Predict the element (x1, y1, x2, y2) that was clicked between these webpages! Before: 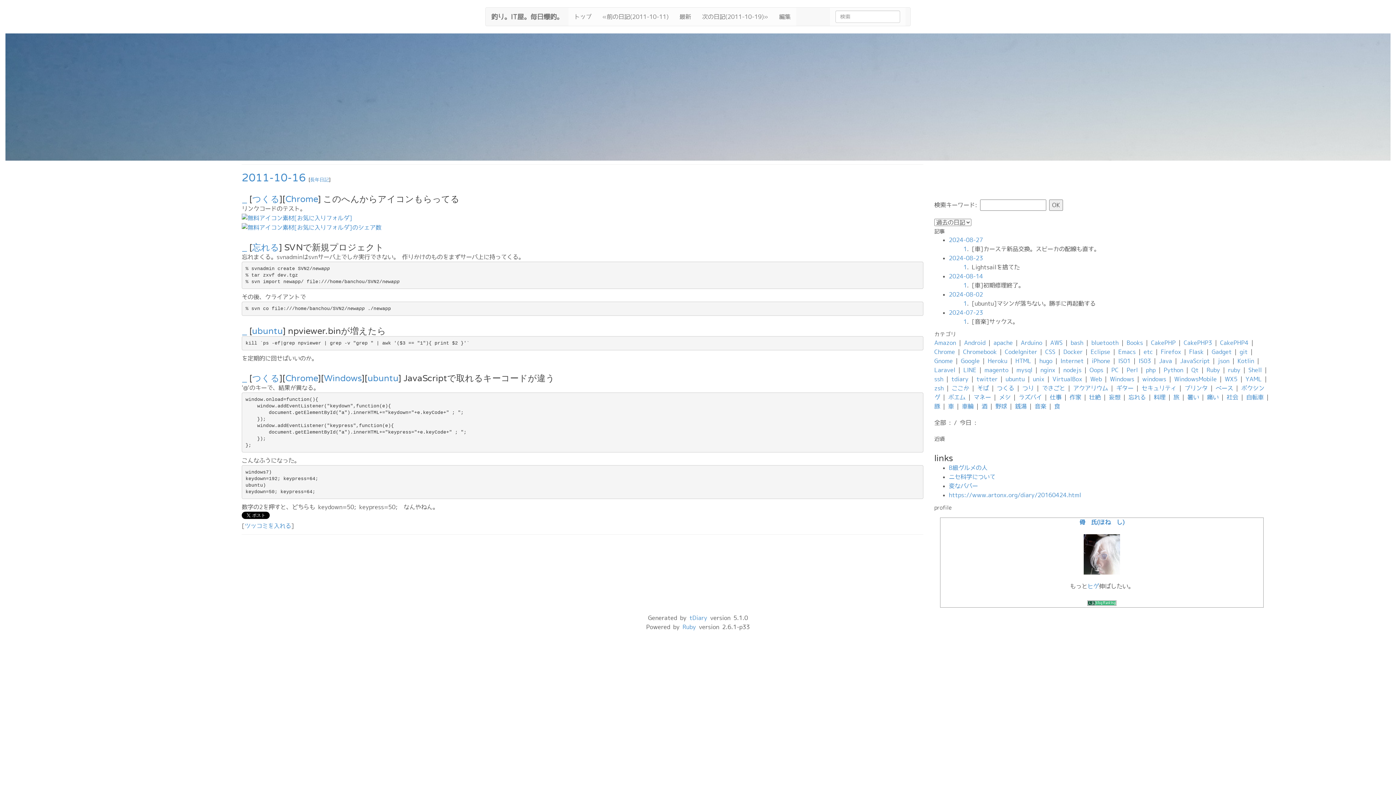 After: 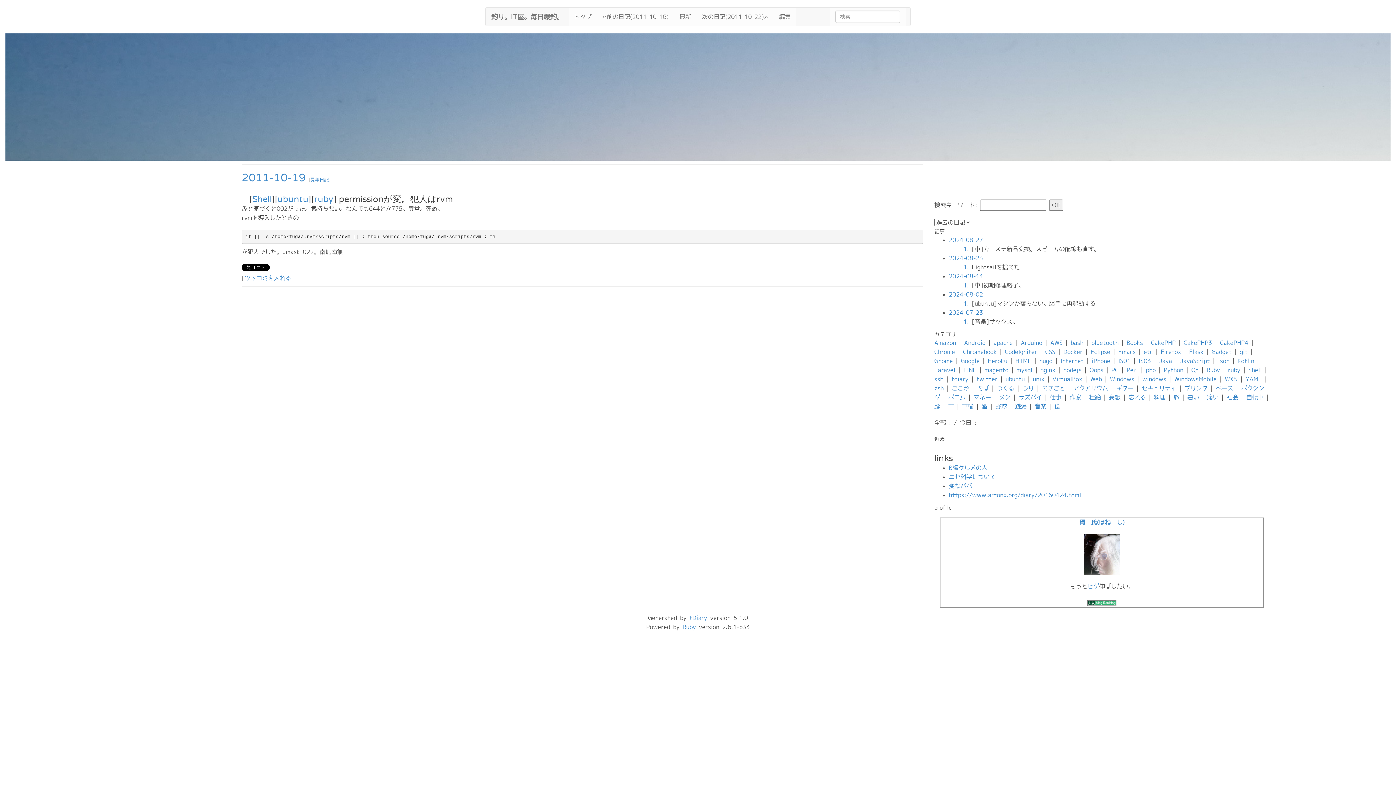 Action: label: 次の日記(2011-10-19)» bbox: (696, 7, 773, 25)